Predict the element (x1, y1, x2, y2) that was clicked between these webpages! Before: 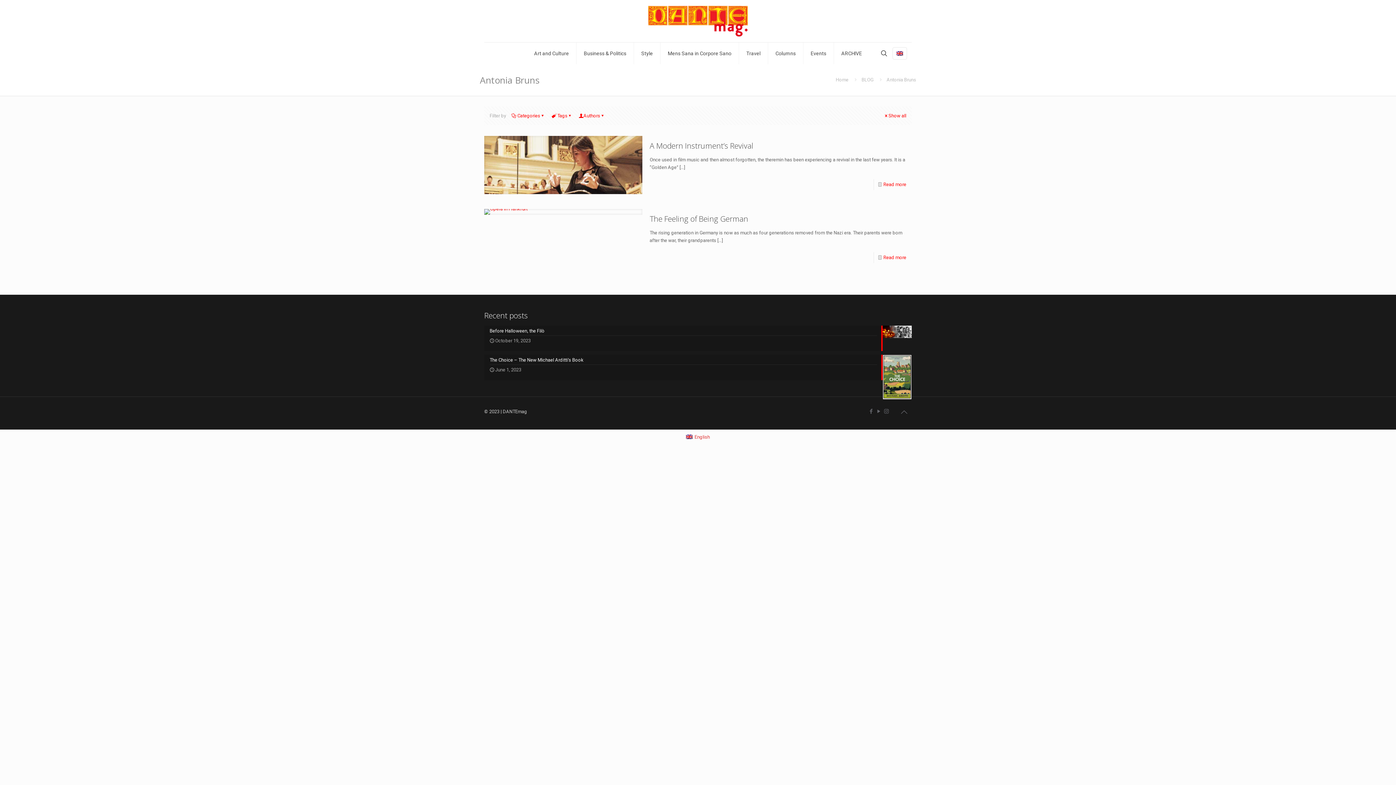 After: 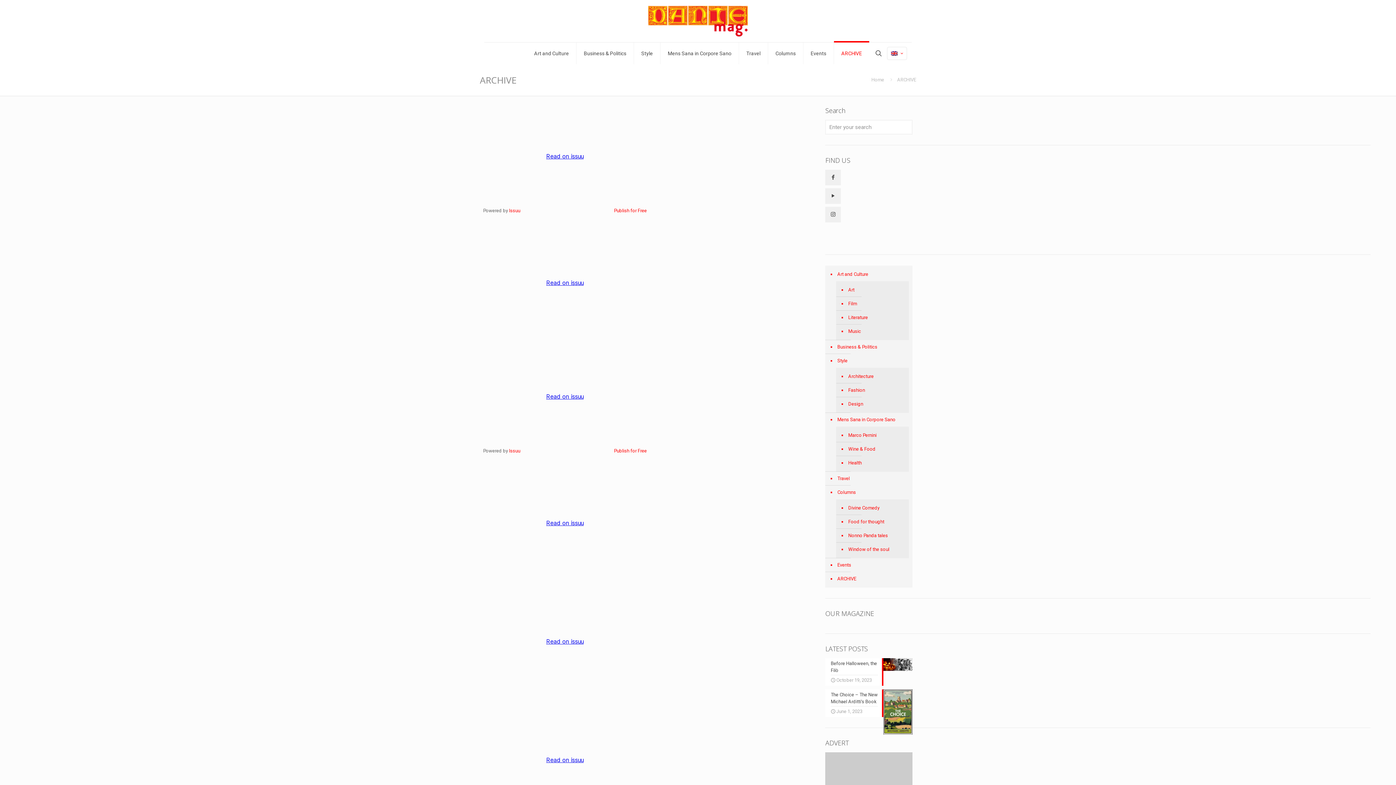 Action: label: ARCHIVE bbox: (834, 42, 869, 64)